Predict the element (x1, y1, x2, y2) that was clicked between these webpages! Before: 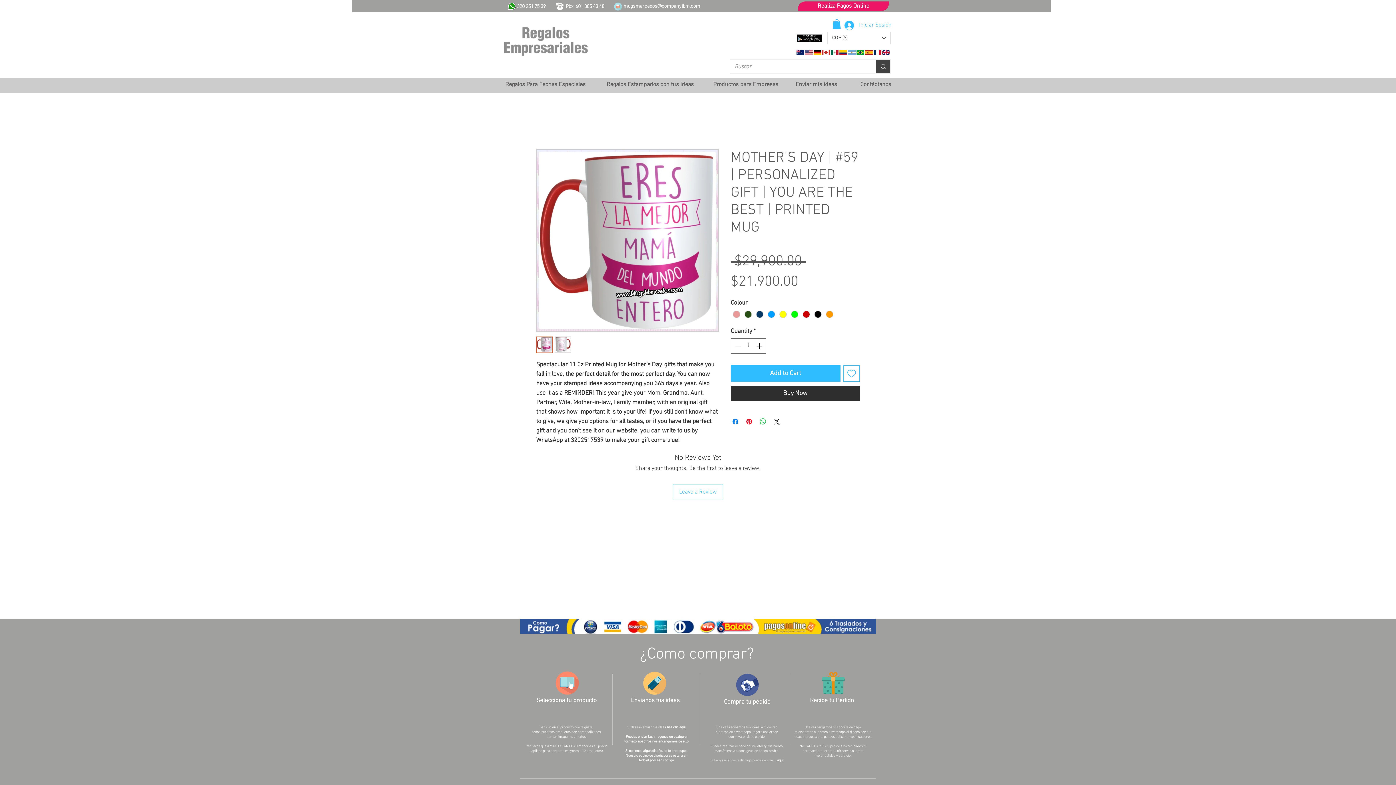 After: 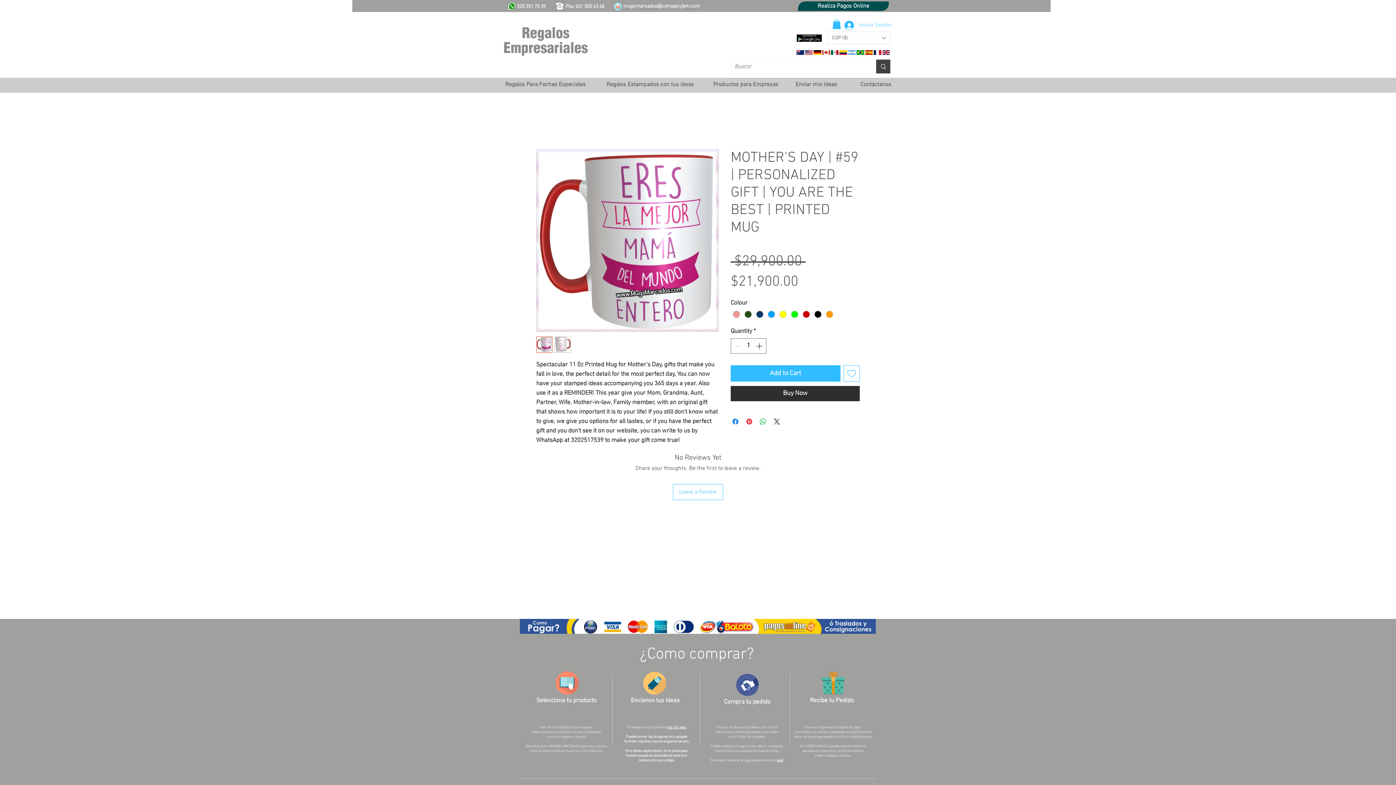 Action: bbox: (798, 1, 889, 10) label: Realiza Pagos Online